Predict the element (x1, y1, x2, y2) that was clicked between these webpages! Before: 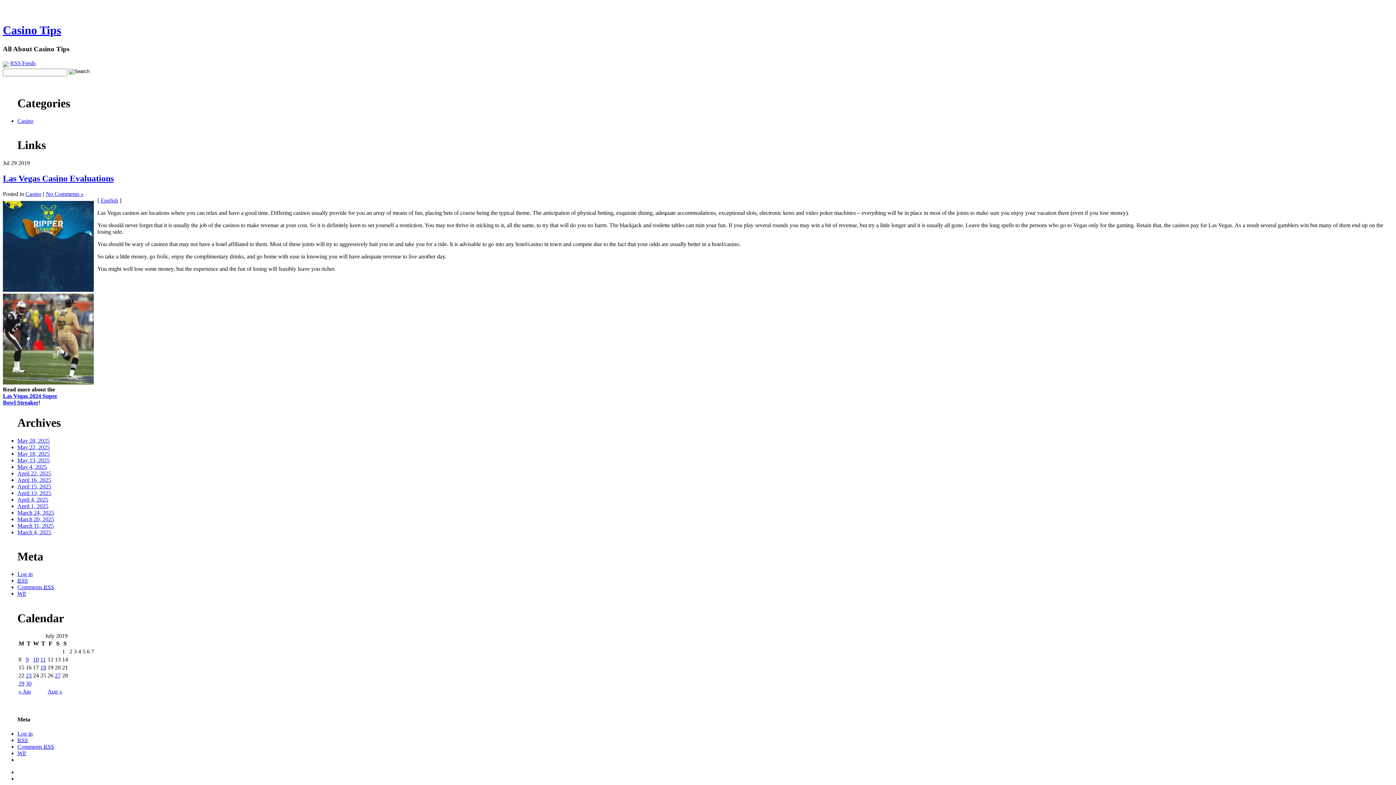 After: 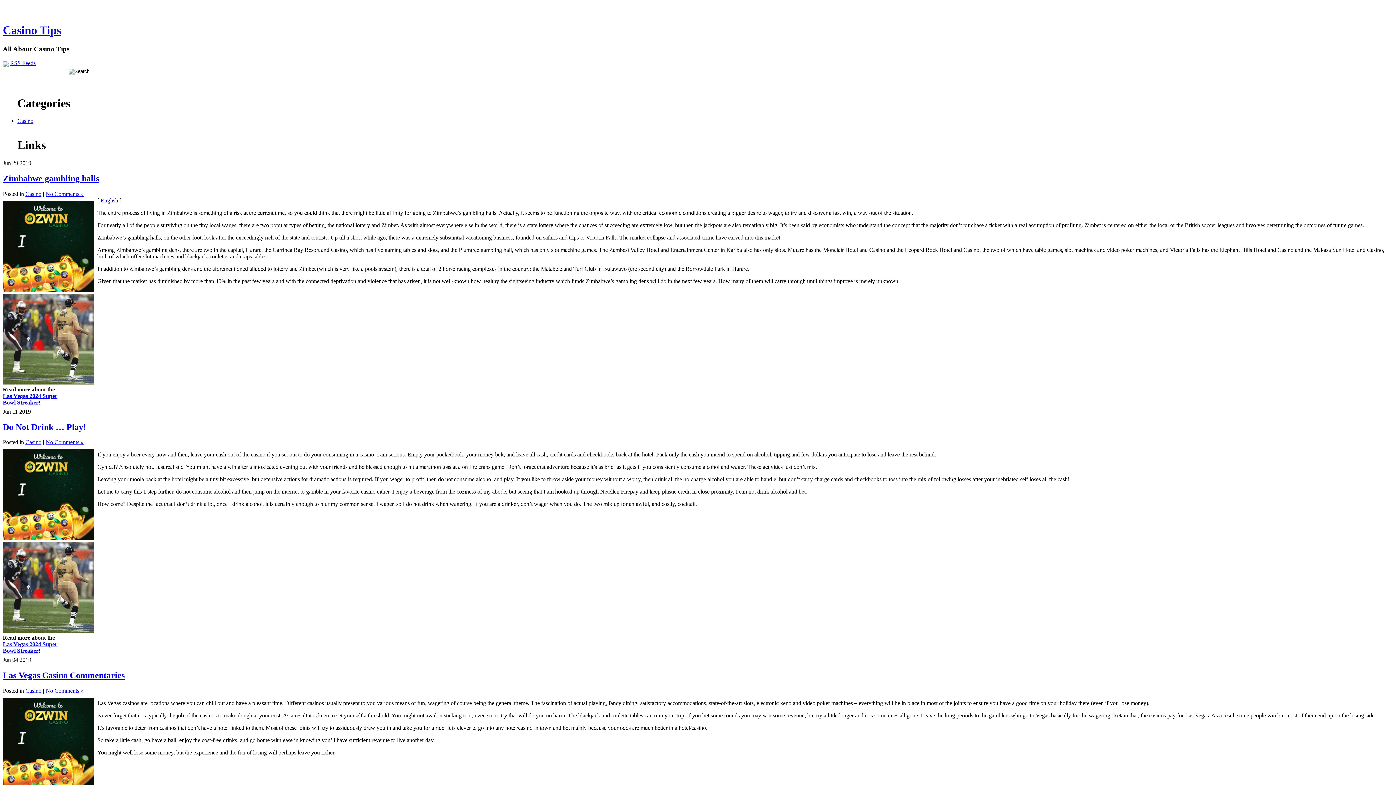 Action: label: « Jun bbox: (18, 688, 30, 695)